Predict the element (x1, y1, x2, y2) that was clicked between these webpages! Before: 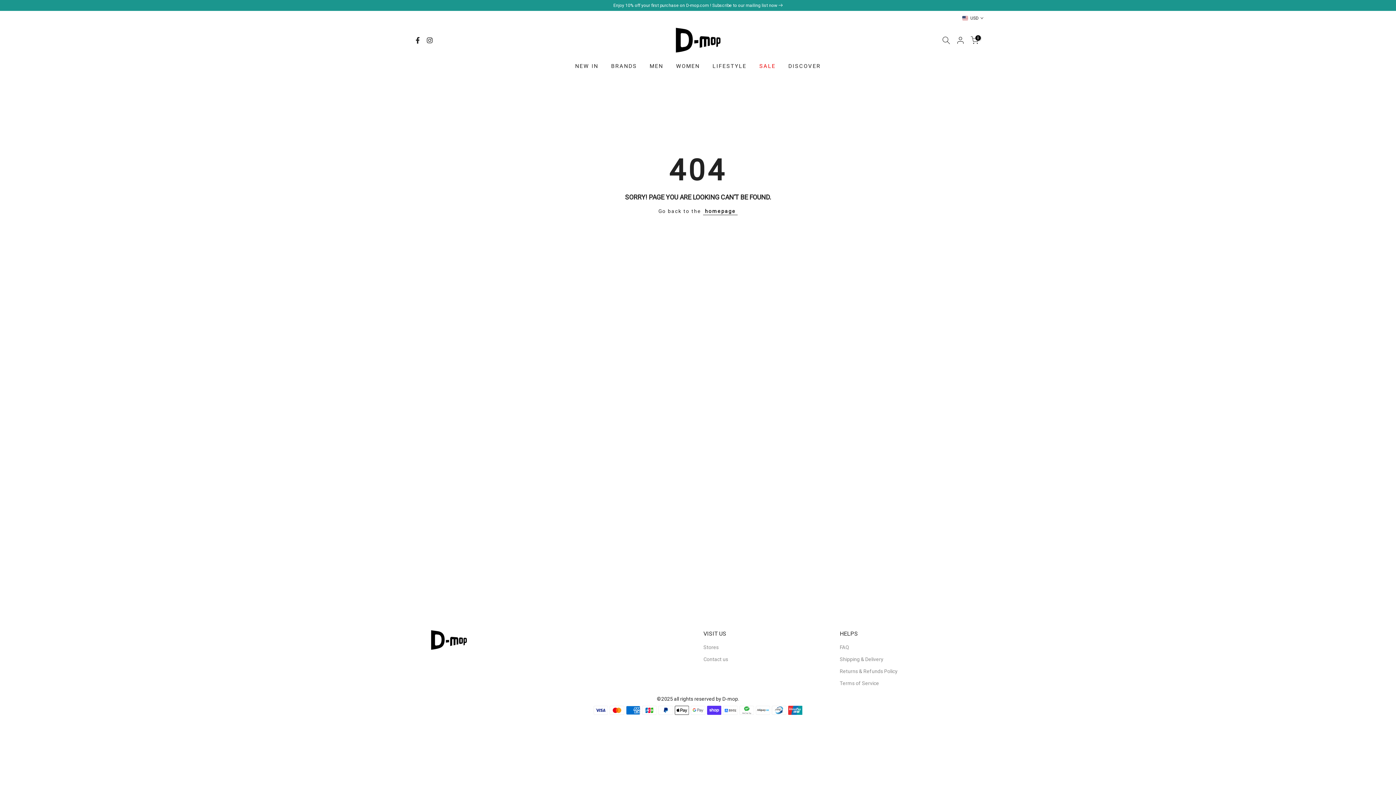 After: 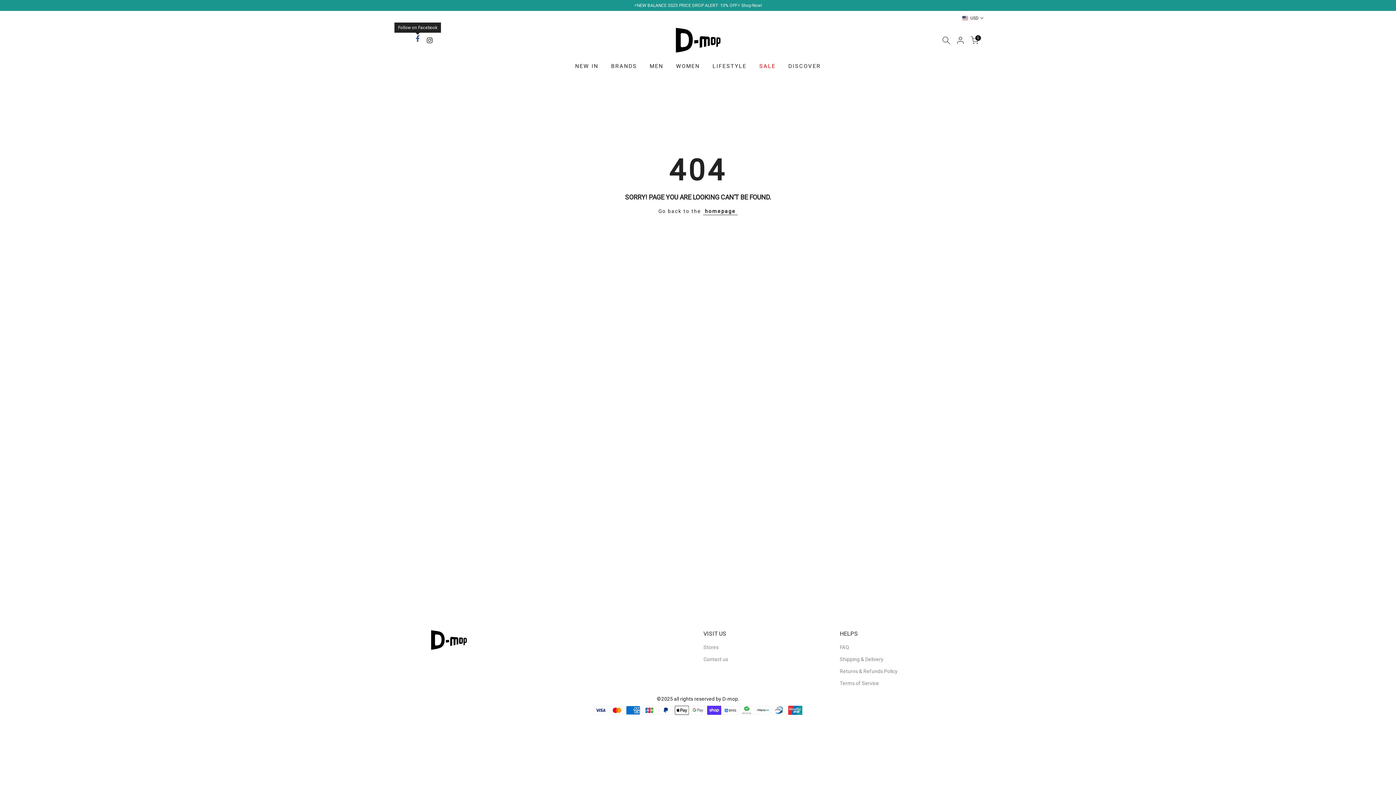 Action: bbox: (414, 36, 421, 44)